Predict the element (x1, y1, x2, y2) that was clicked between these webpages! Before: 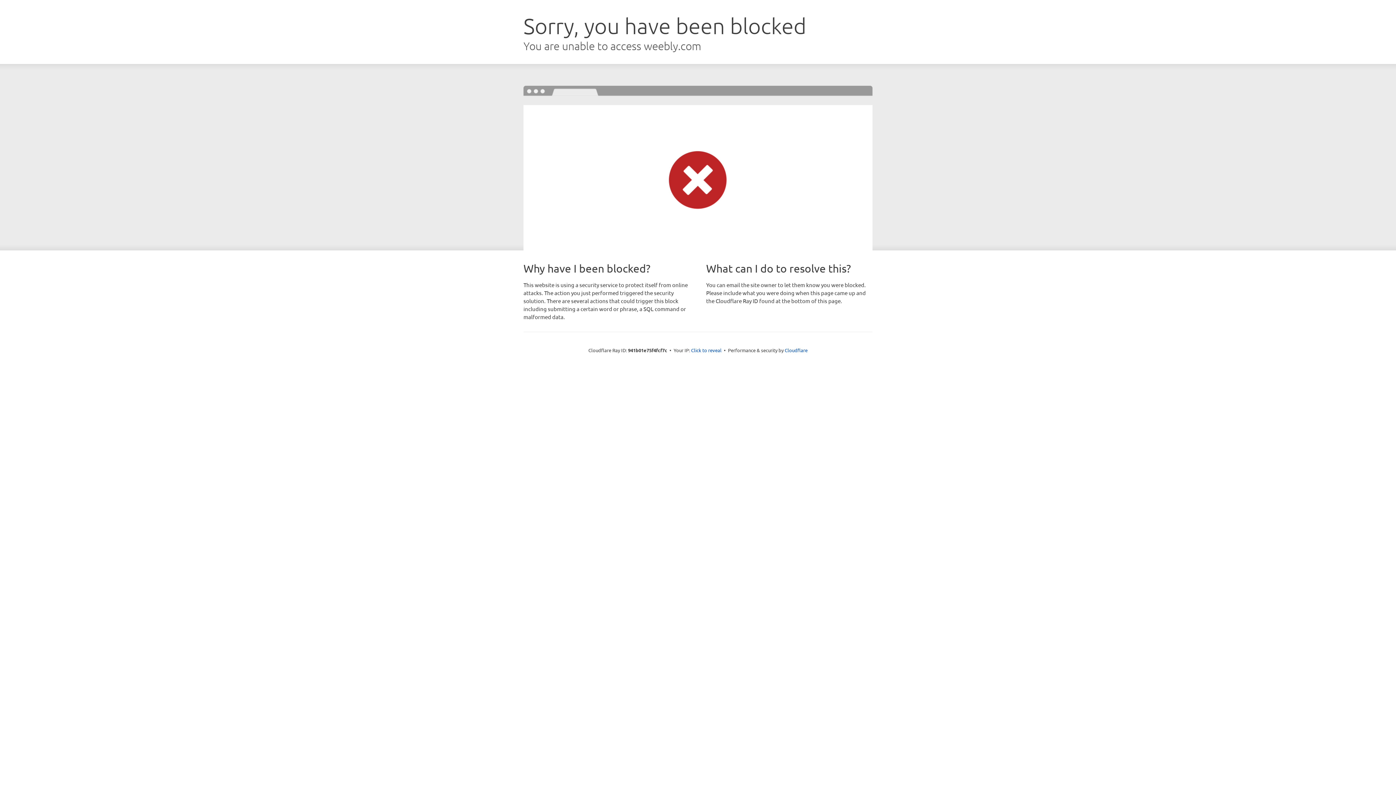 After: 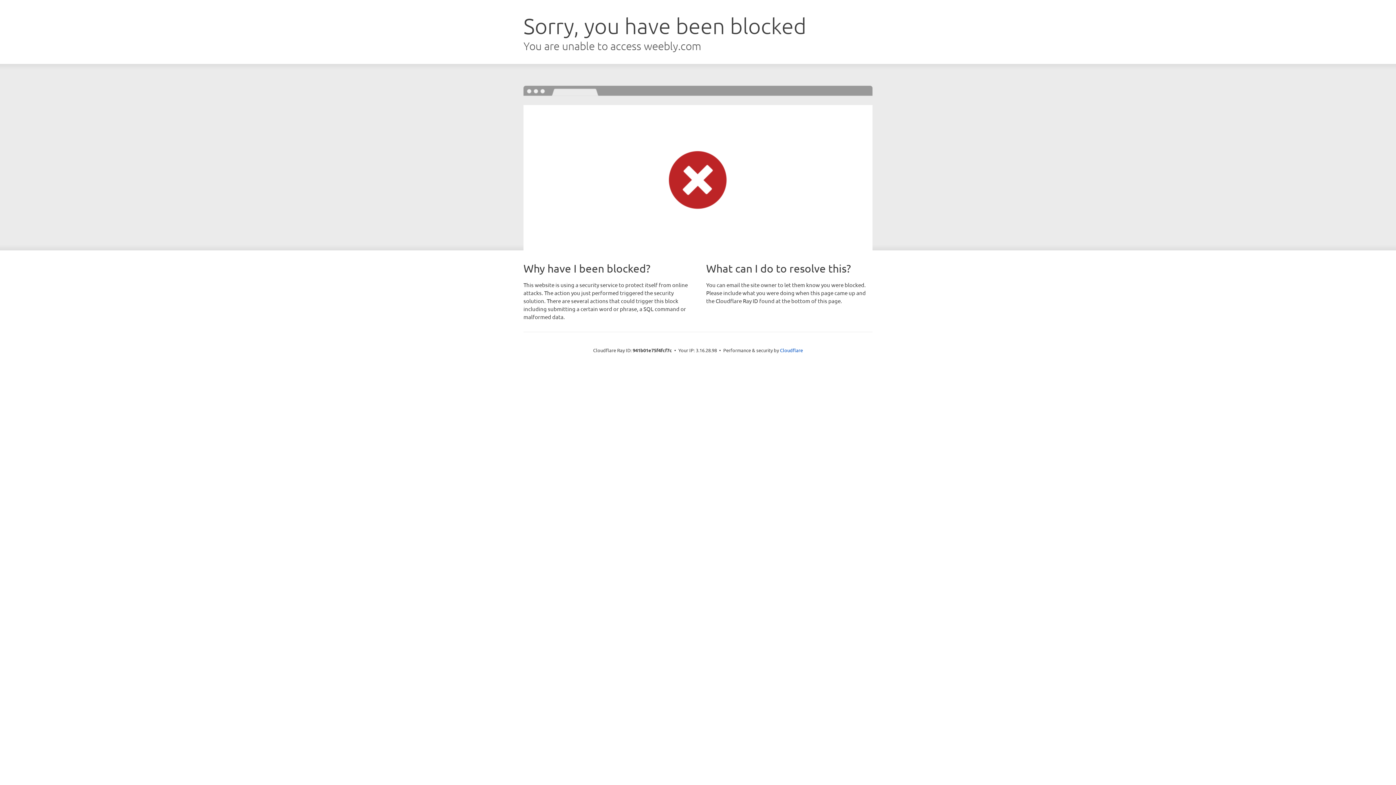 Action: label: Click to reveal bbox: (691, 346, 721, 353)